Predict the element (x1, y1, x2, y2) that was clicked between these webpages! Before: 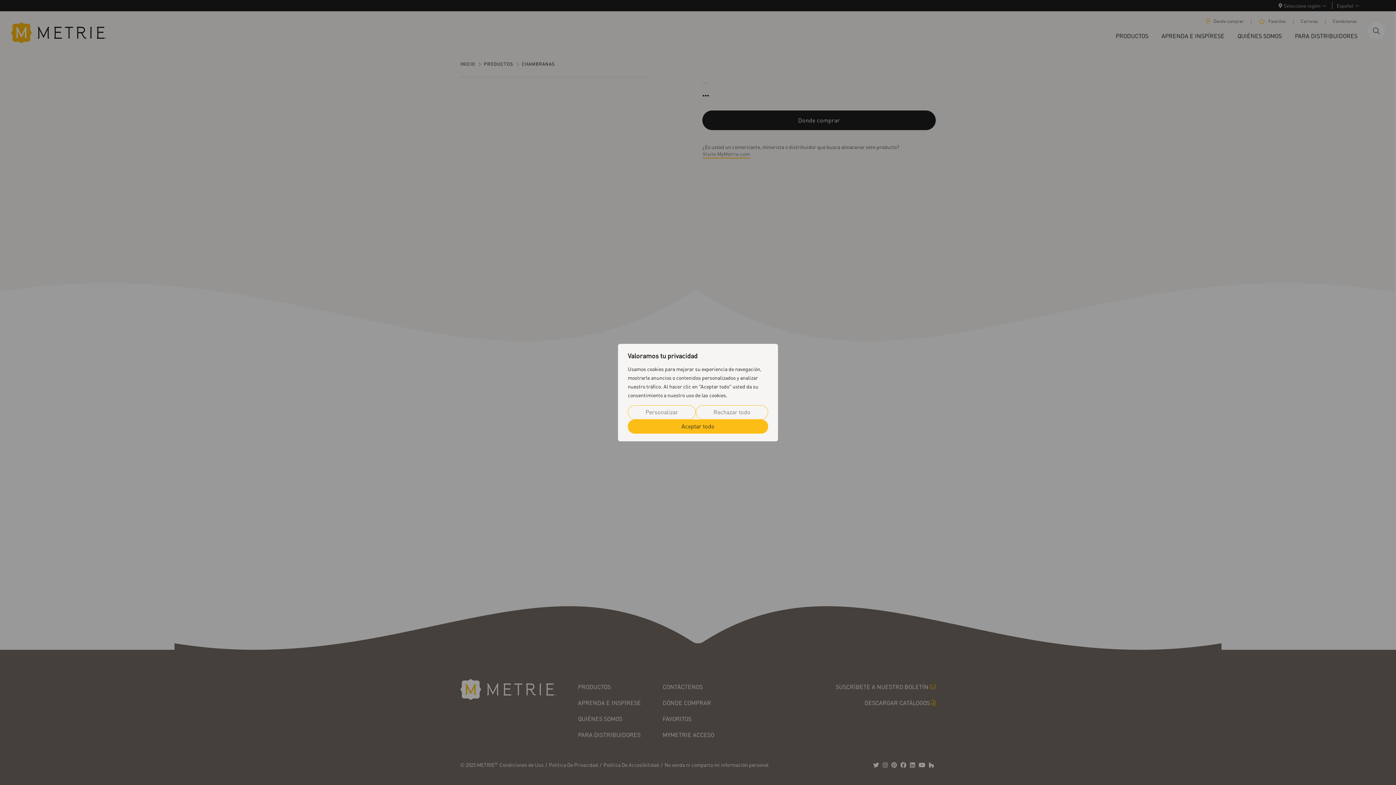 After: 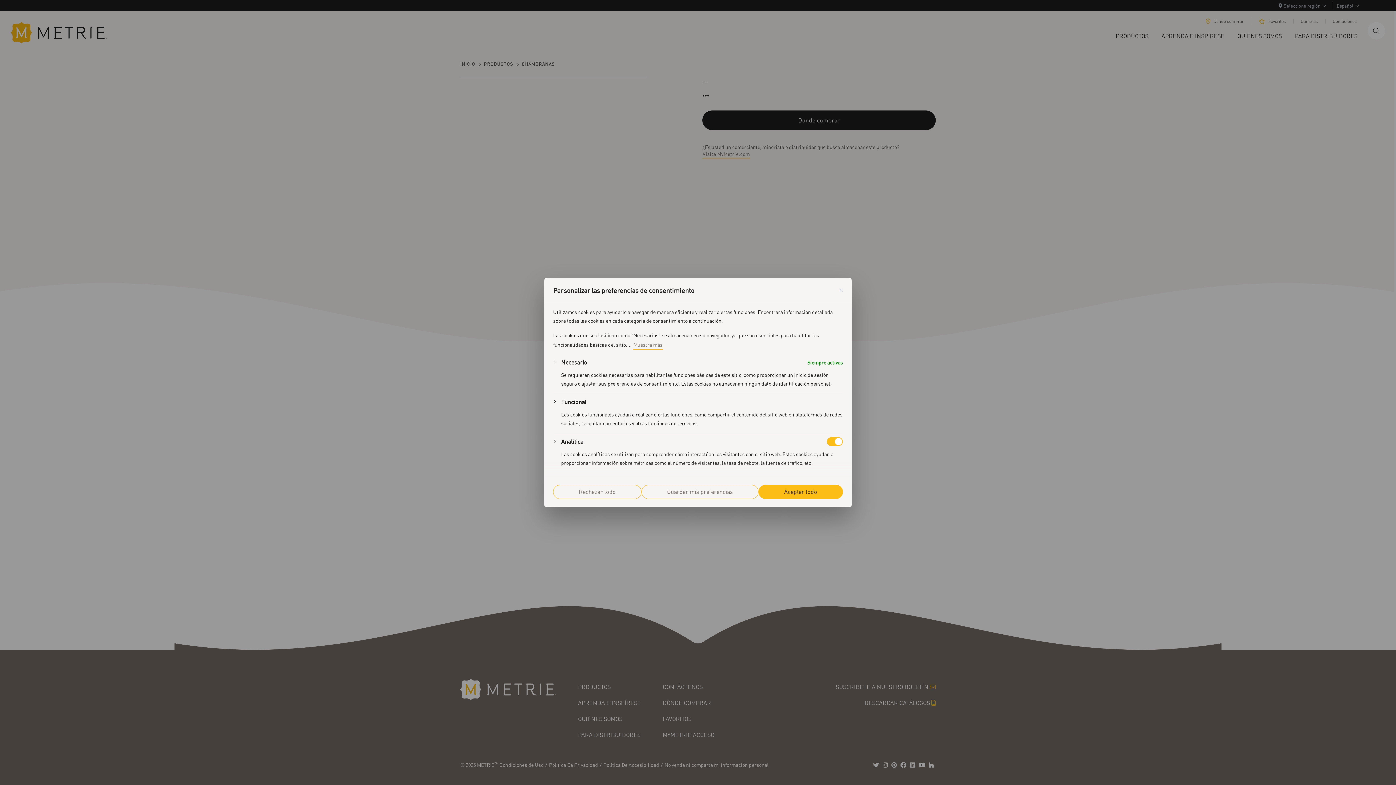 Action: label: Personalizar bbox: (628, 405, 696, 419)